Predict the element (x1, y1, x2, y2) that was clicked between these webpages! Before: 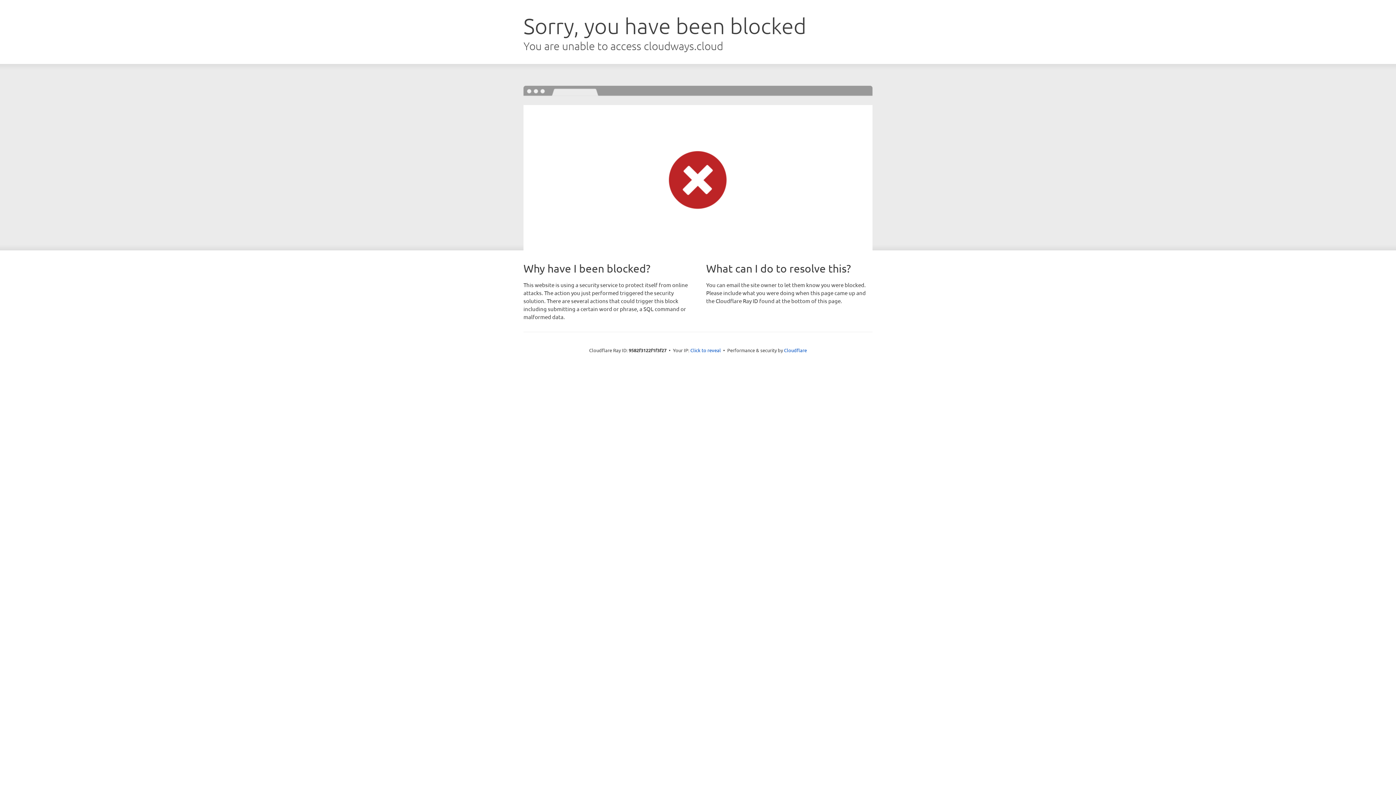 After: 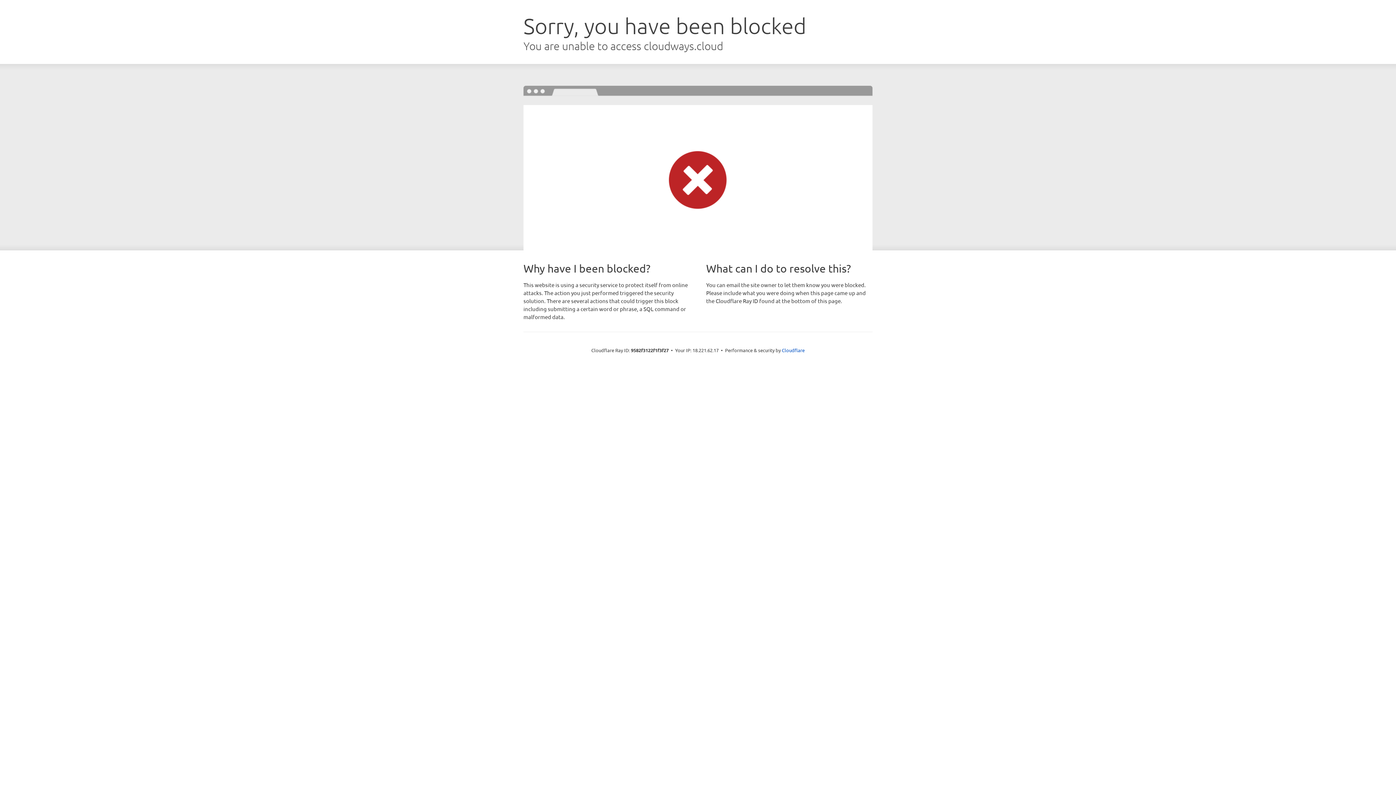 Action: label: Click to reveal bbox: (690, 346, 721, 353)